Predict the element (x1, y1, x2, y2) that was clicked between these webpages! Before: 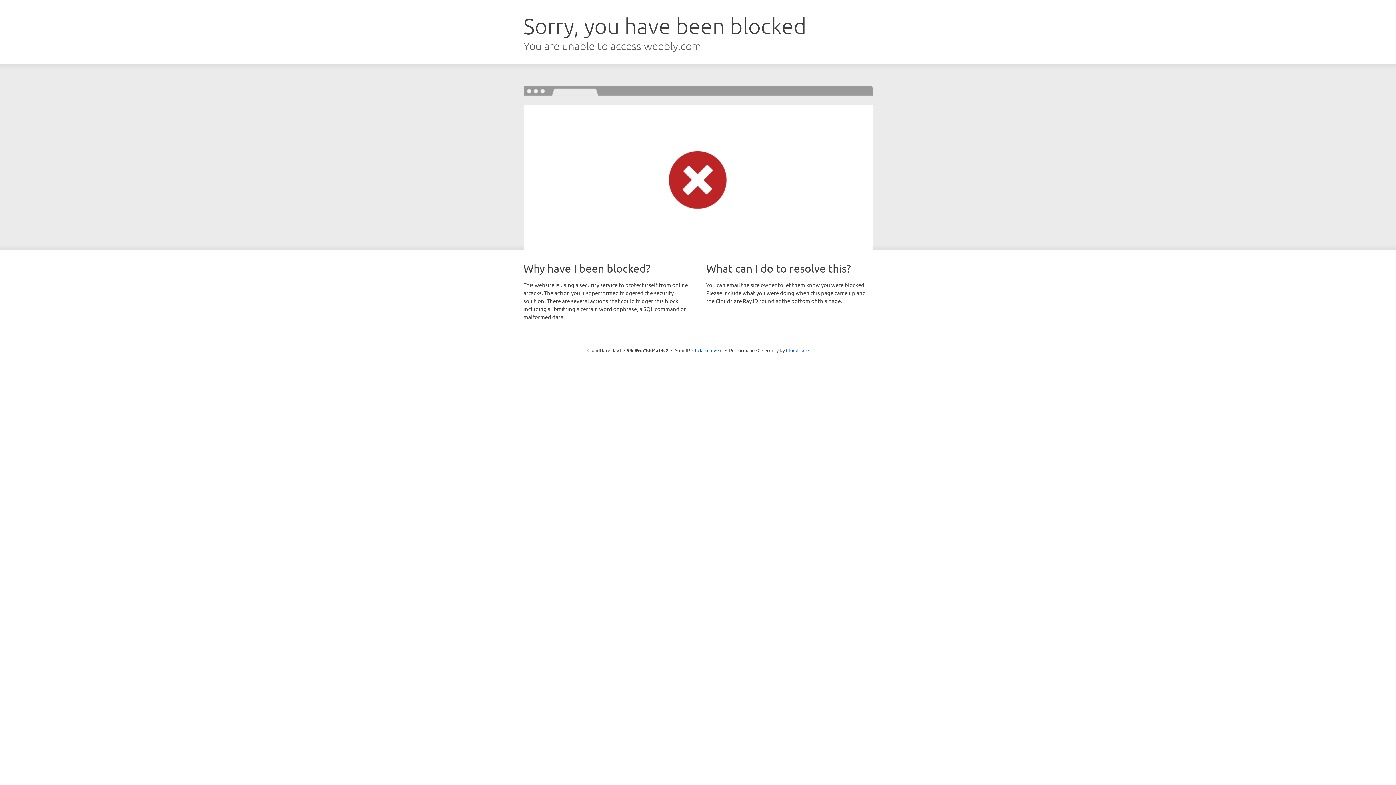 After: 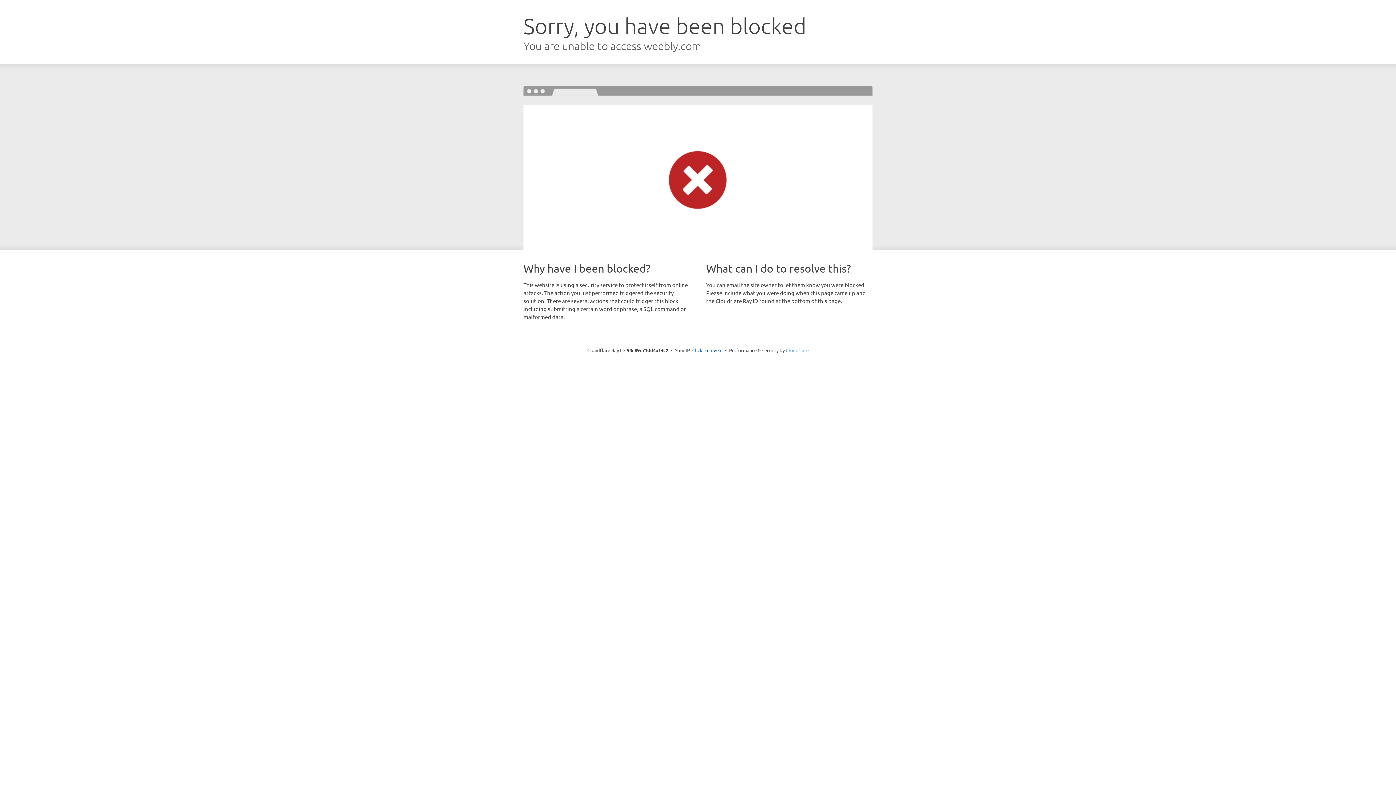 Action: label: Cloudflare bbox: (786, 347, 808, 353)